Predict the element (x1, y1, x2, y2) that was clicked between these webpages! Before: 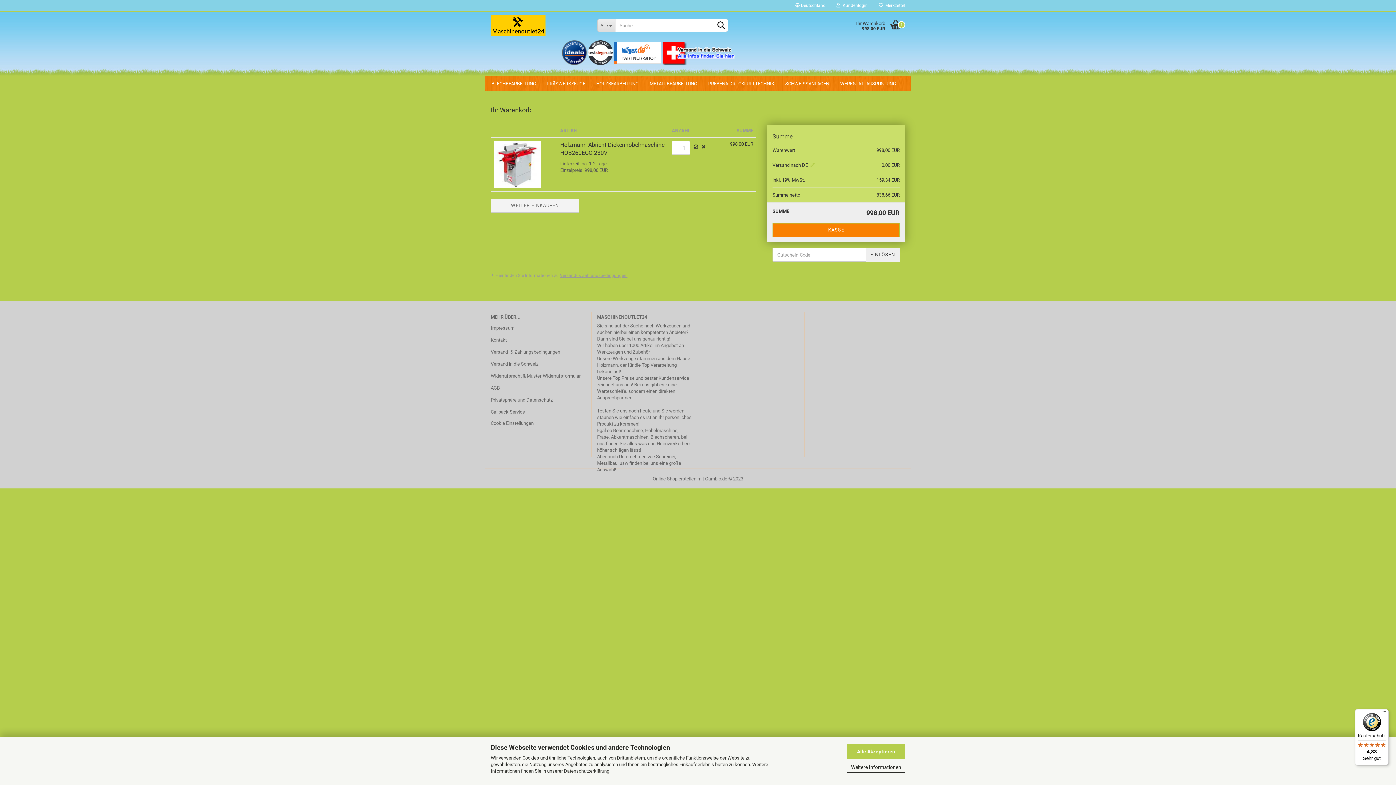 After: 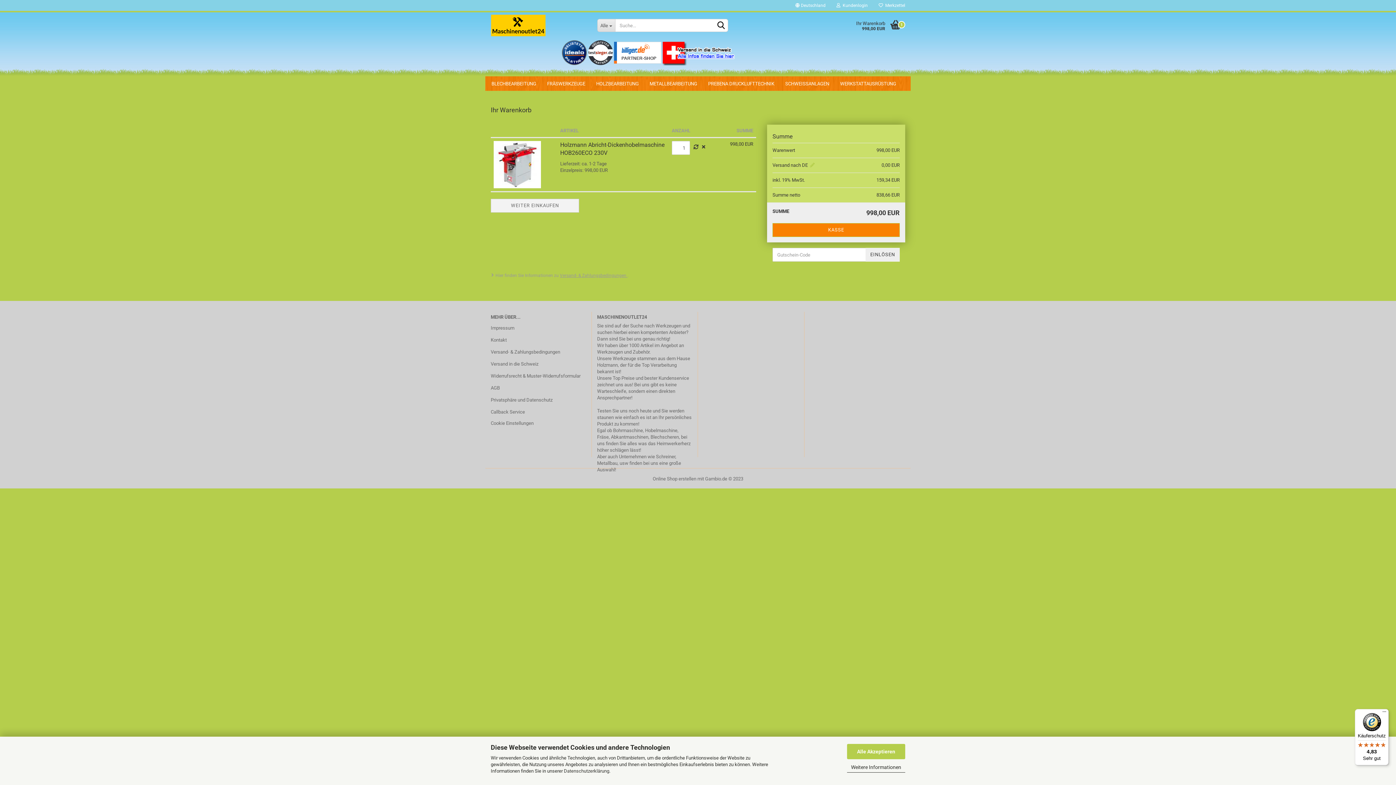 Action: bbox: (614, 49, 661, 55)